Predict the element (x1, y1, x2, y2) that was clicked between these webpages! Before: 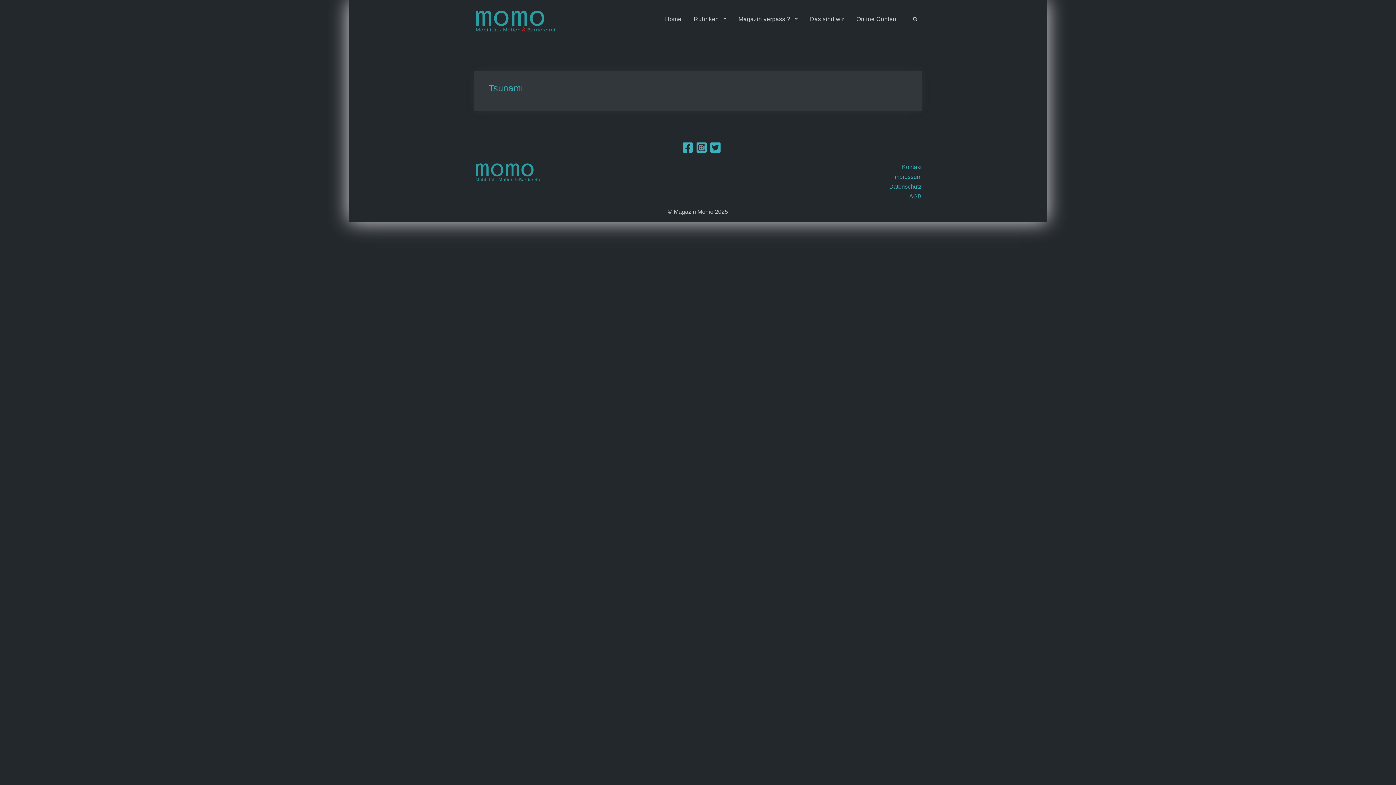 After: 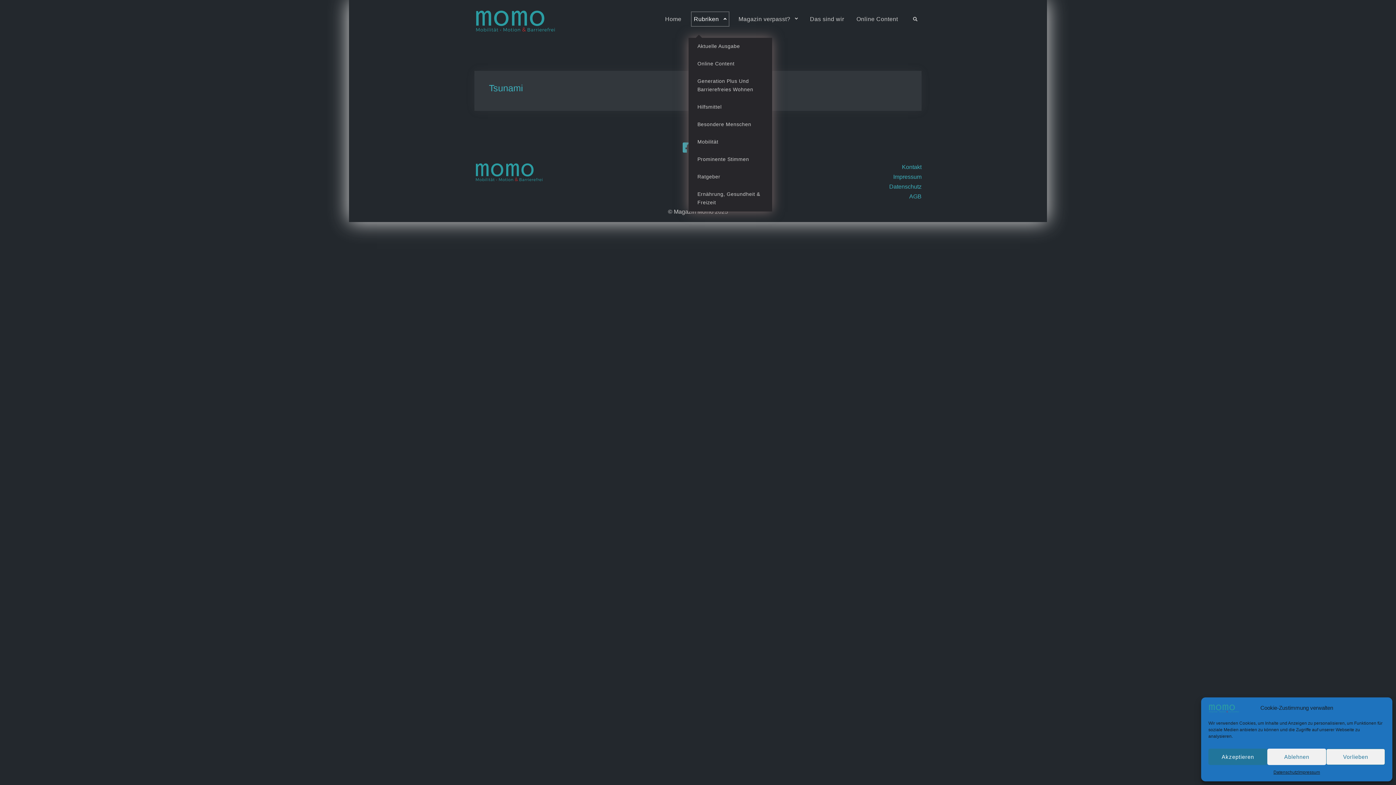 Action: label: Rubriken bbox: (688, 9, 731, 29)